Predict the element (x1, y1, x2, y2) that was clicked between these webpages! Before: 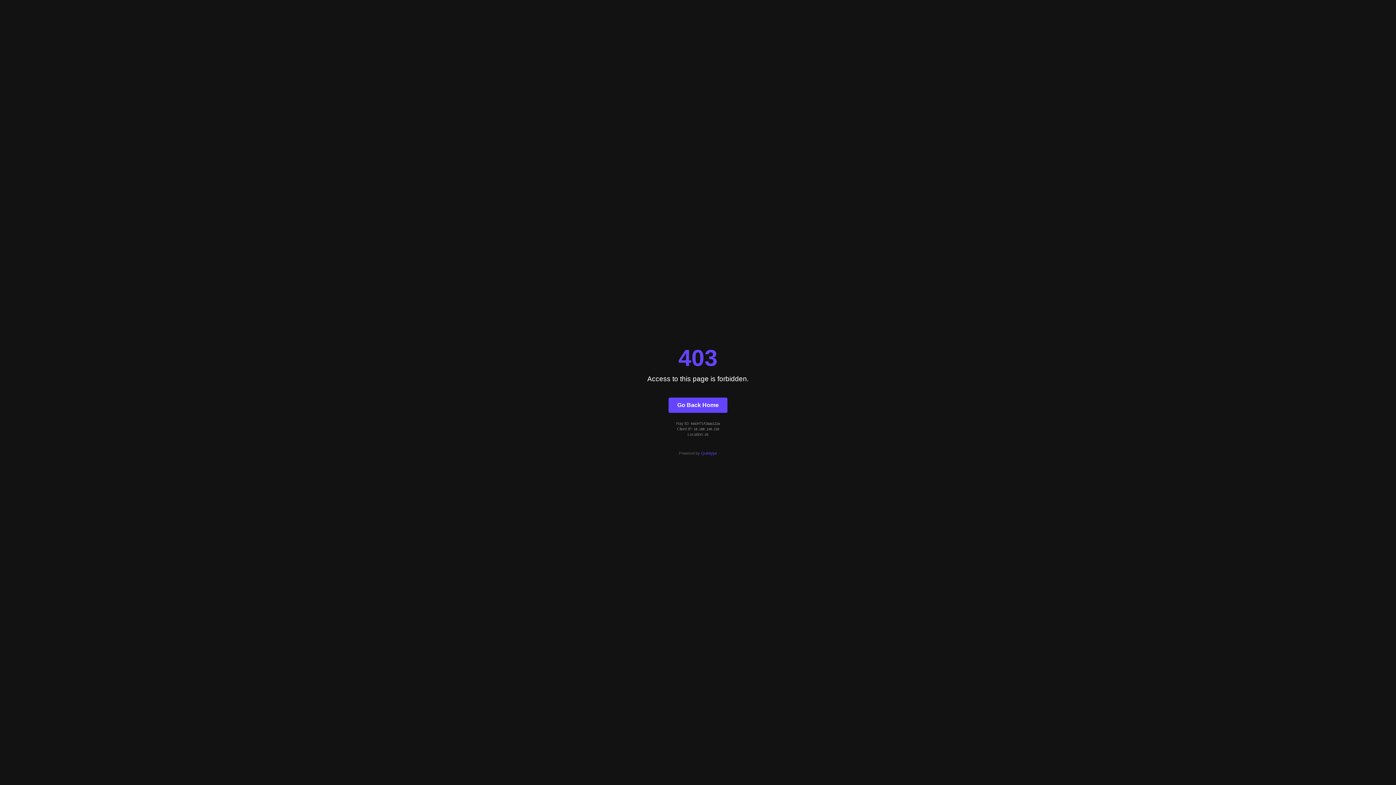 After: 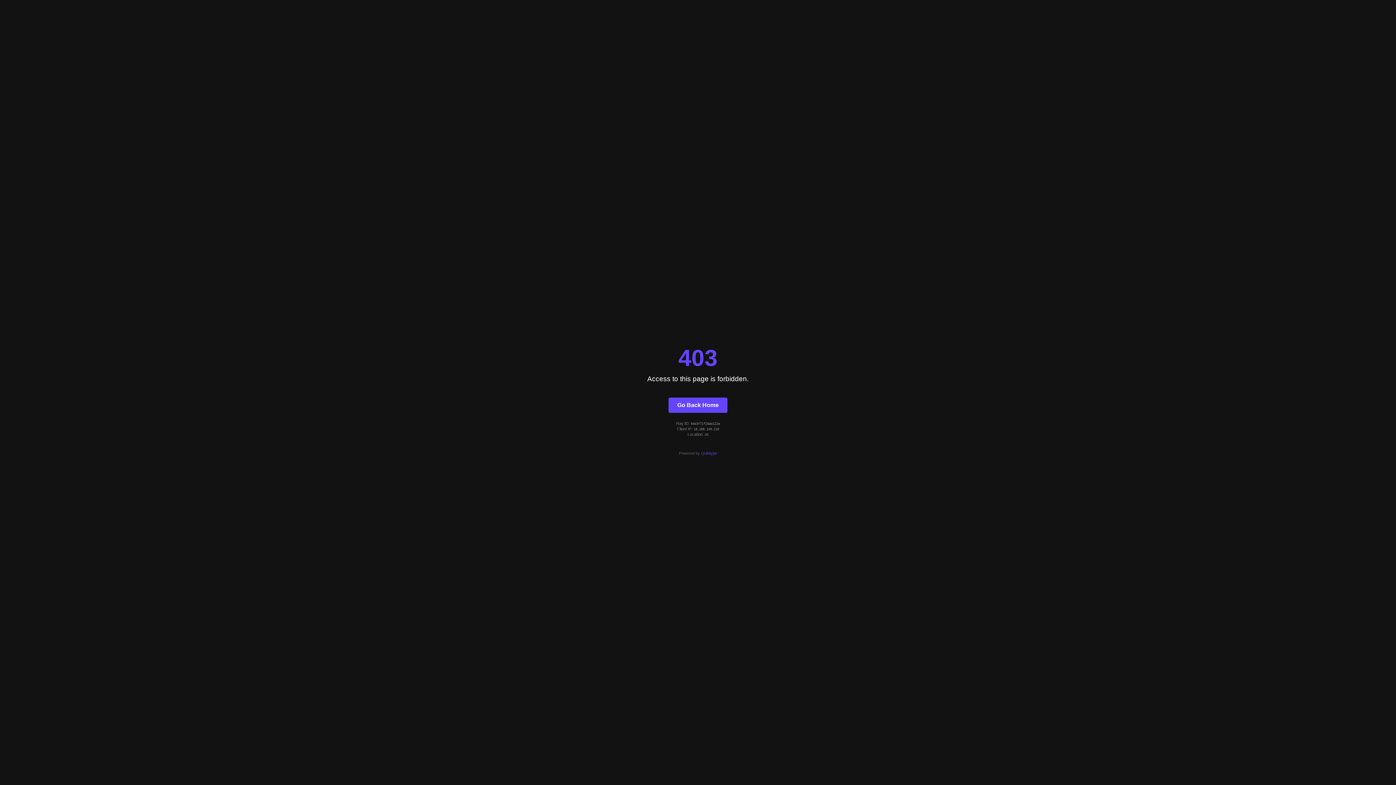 Action: bbox: (701, 451, 717, 455) label: Quintype